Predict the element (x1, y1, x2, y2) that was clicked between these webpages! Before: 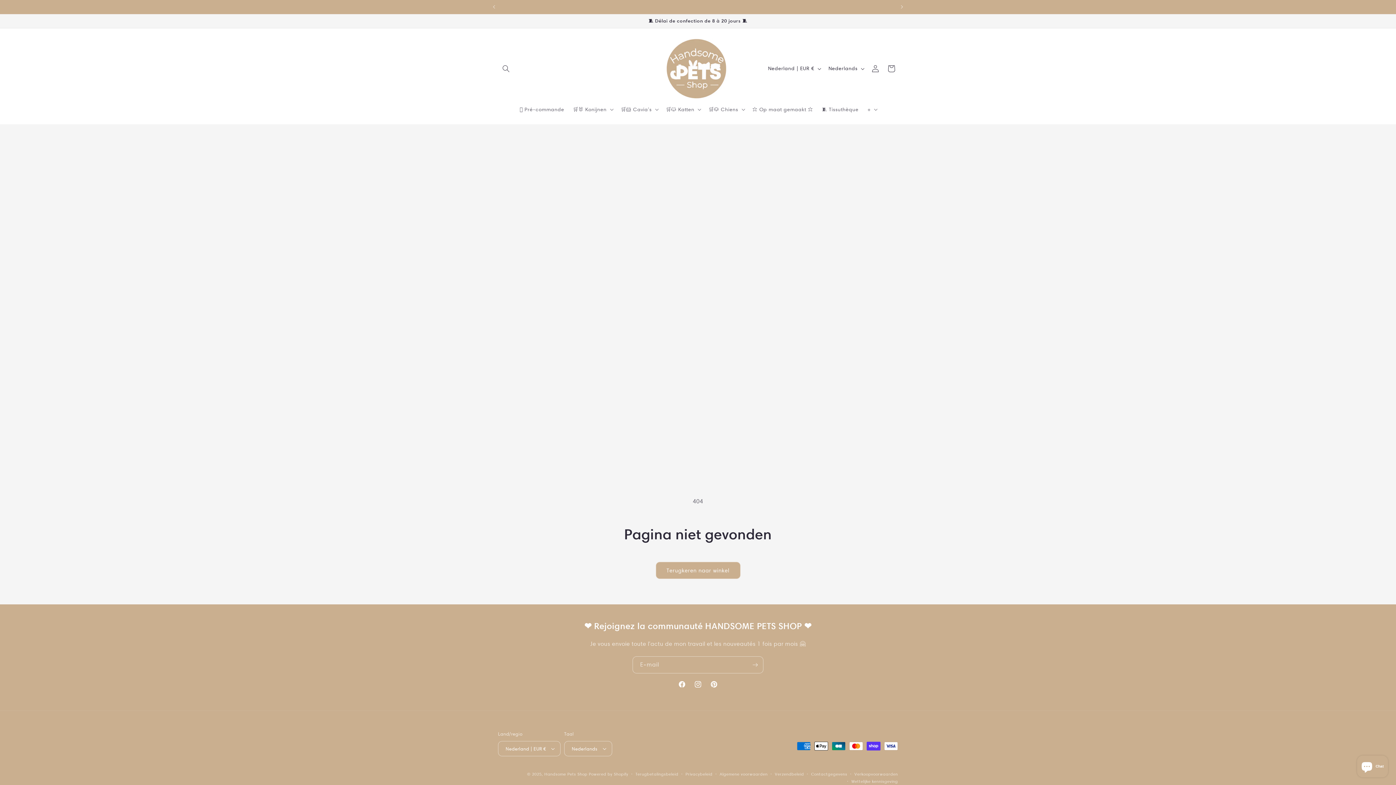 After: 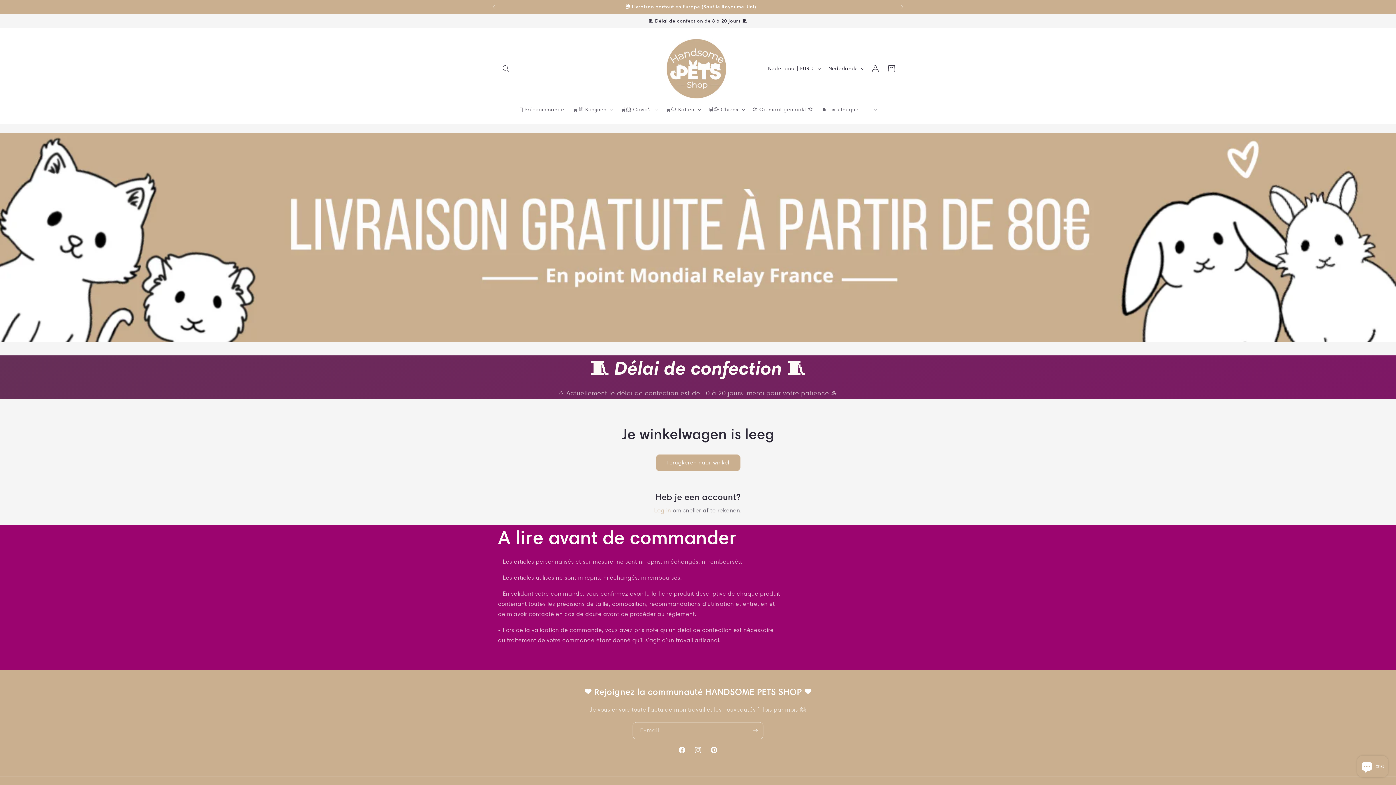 Action: bbox: (883, 60, 899, 76) label: Winkelwagen